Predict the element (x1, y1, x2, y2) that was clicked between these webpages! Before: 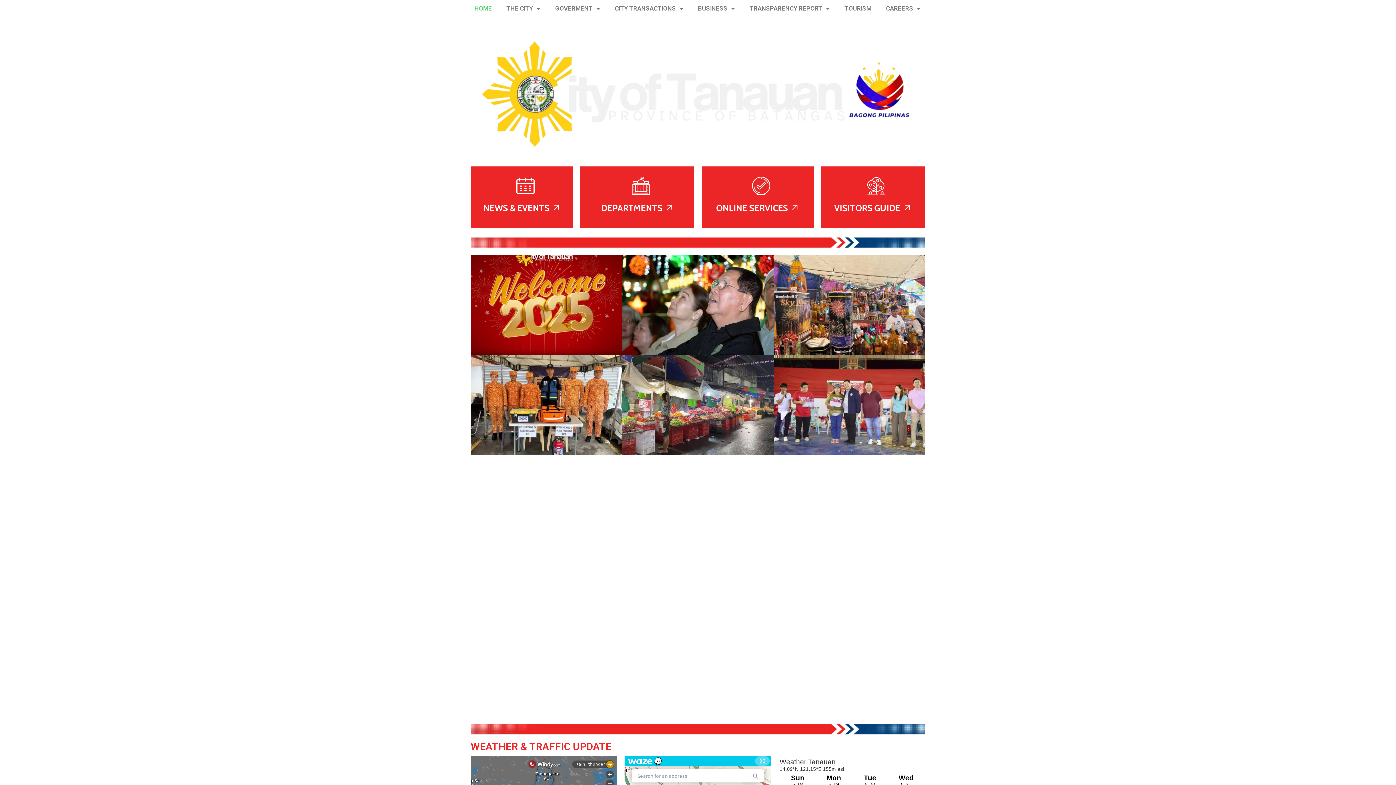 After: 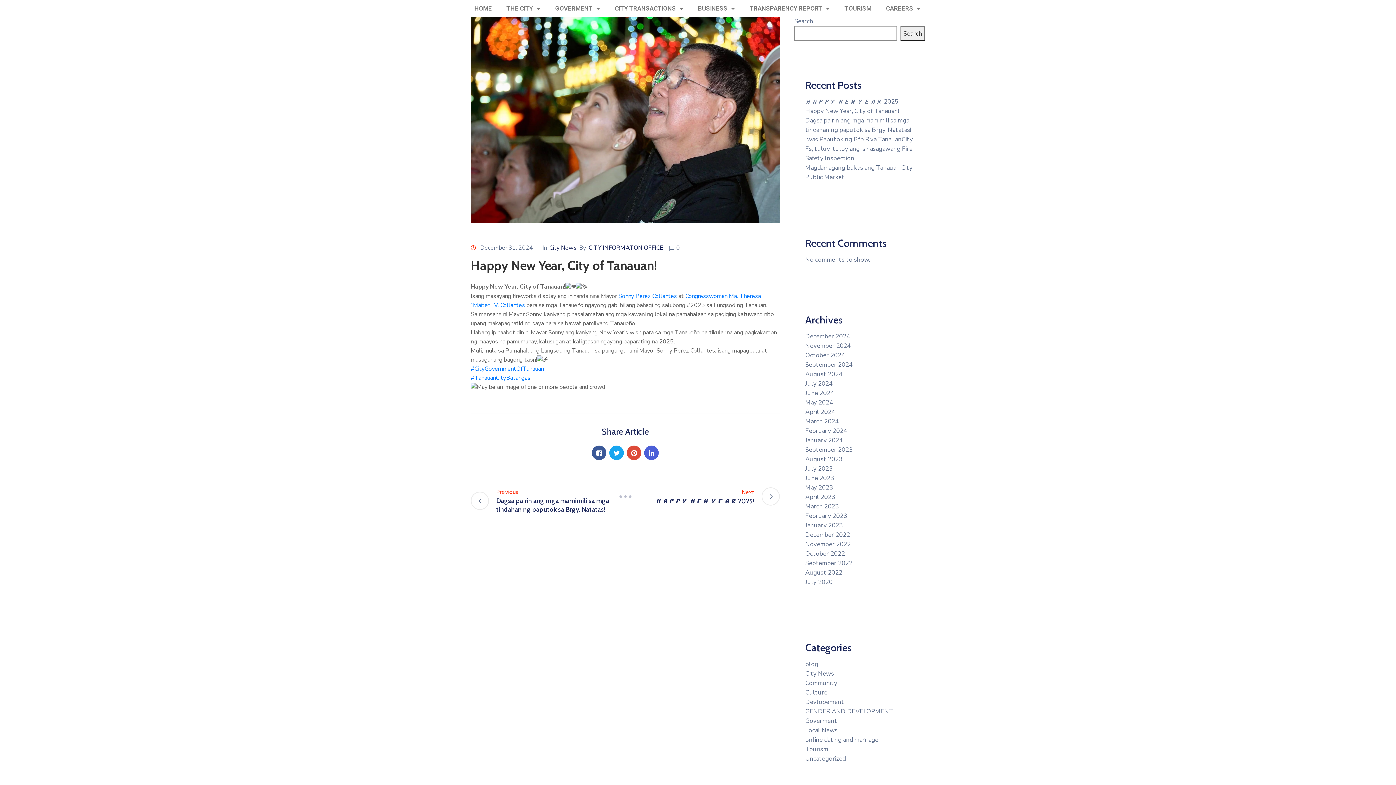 Action: bbox: (622, 255, 773, 355) label: Happy New Year, City of Tanauan!